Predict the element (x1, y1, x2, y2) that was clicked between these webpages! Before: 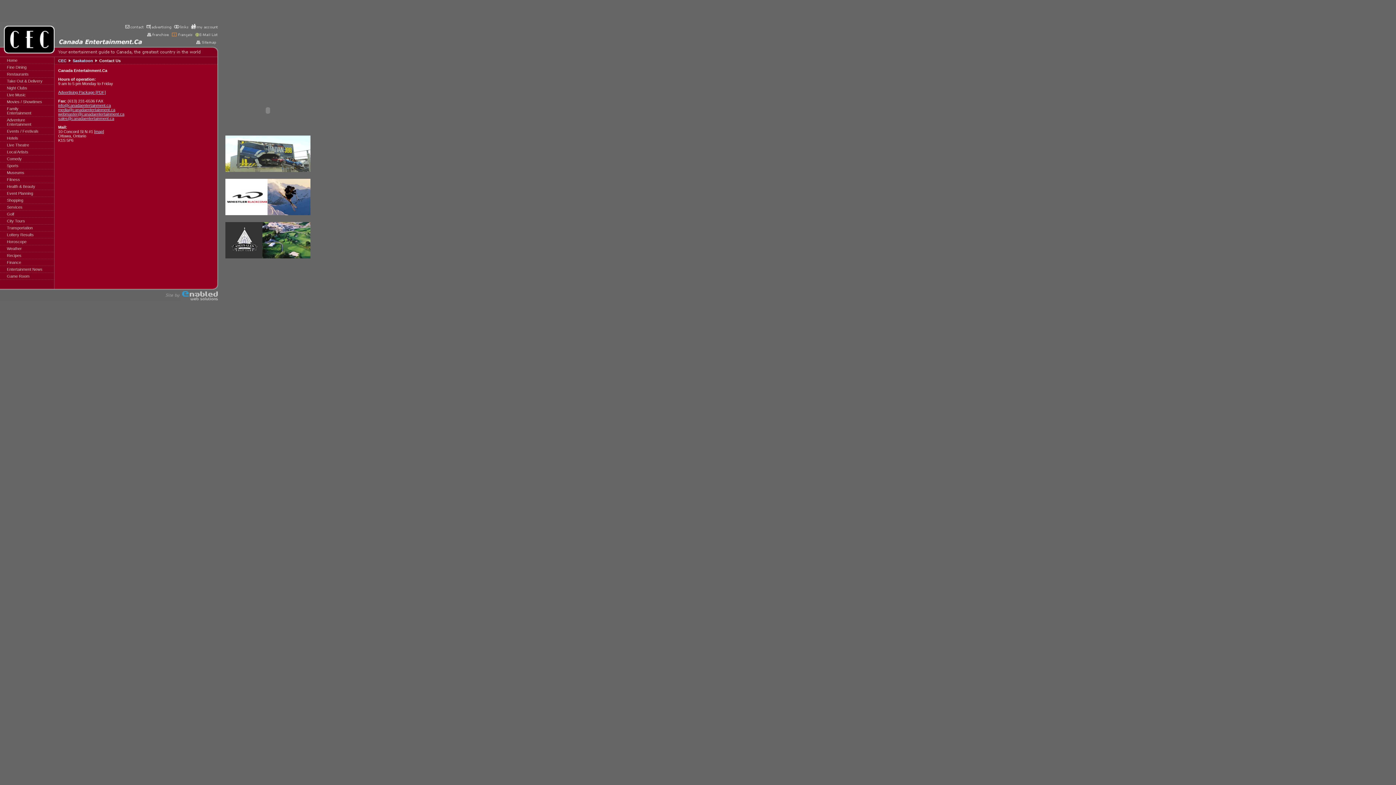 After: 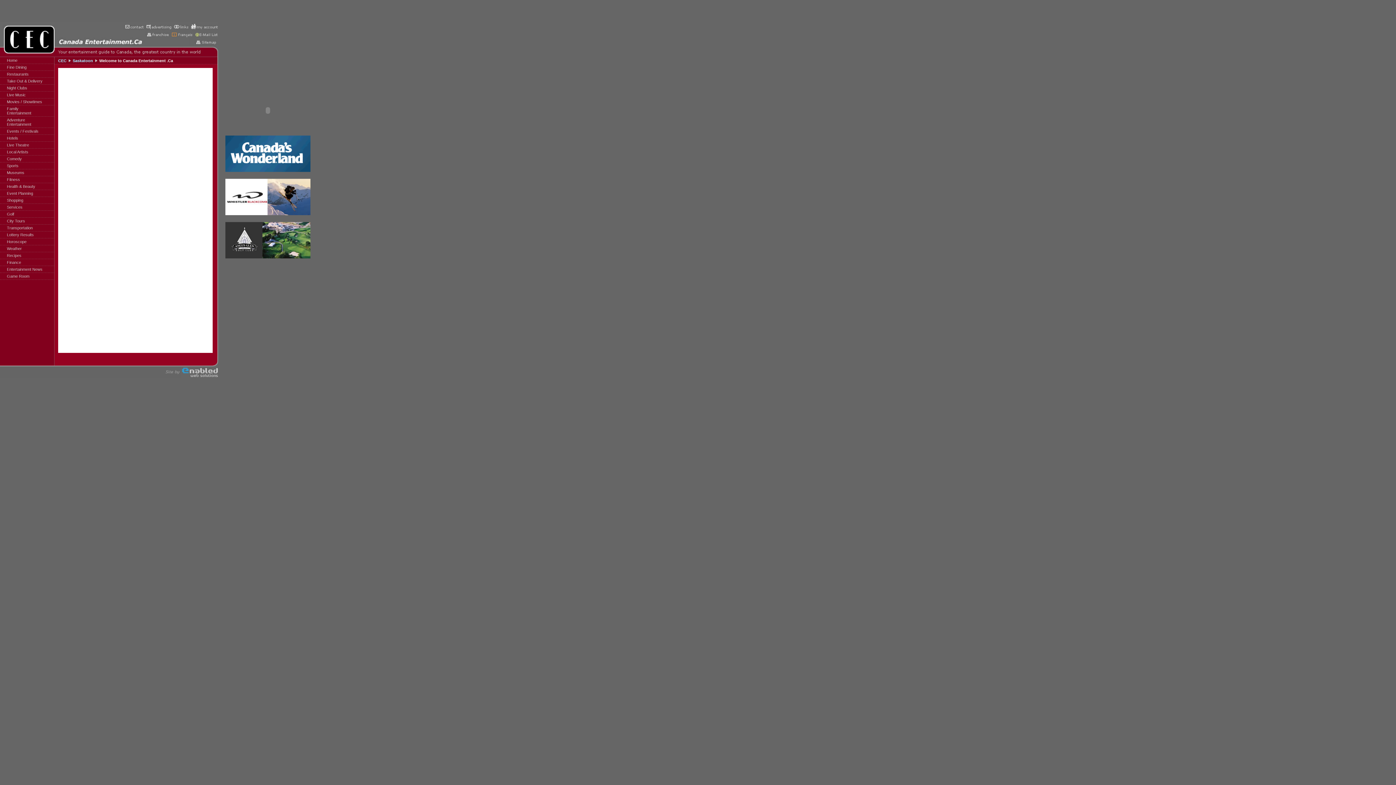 Action: bbox: (0, 259, 68, 265) label: Finance